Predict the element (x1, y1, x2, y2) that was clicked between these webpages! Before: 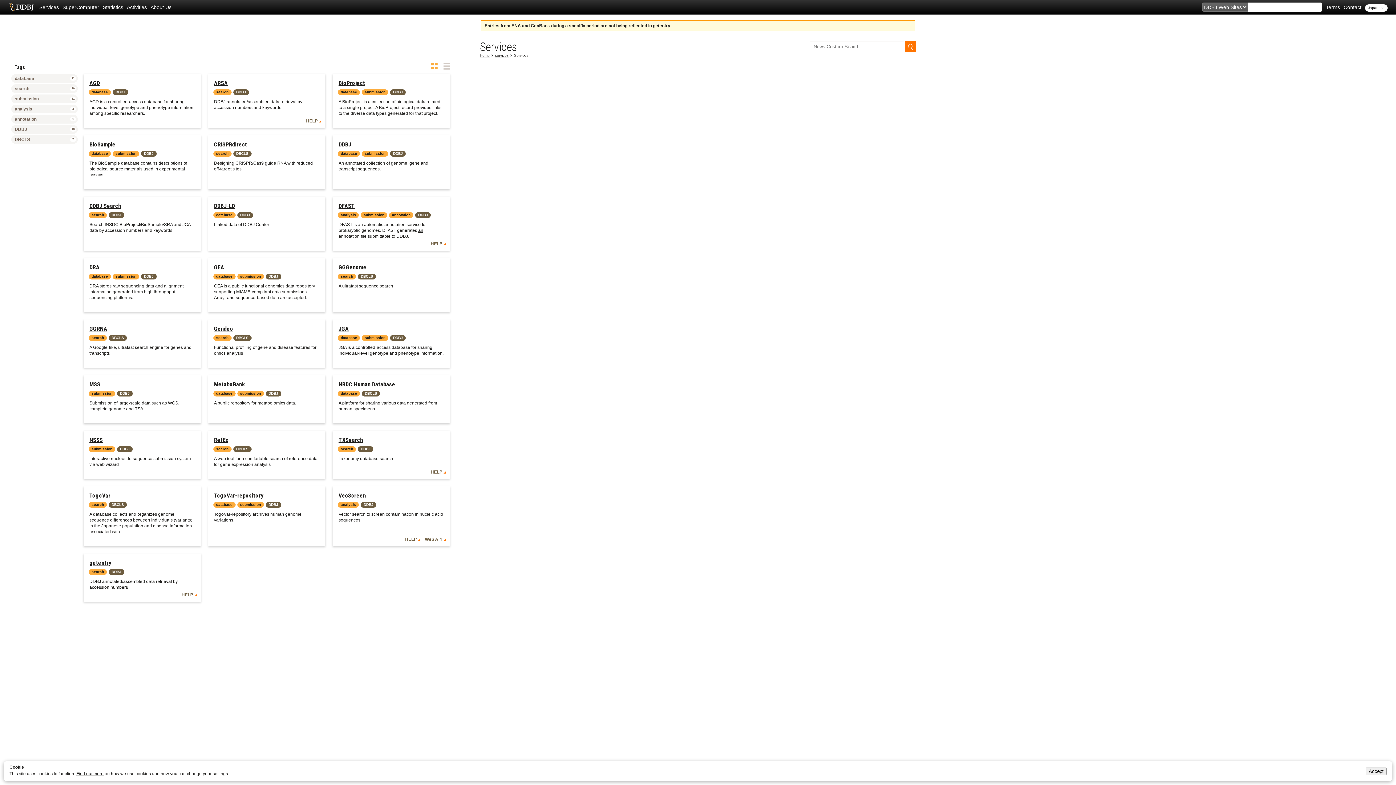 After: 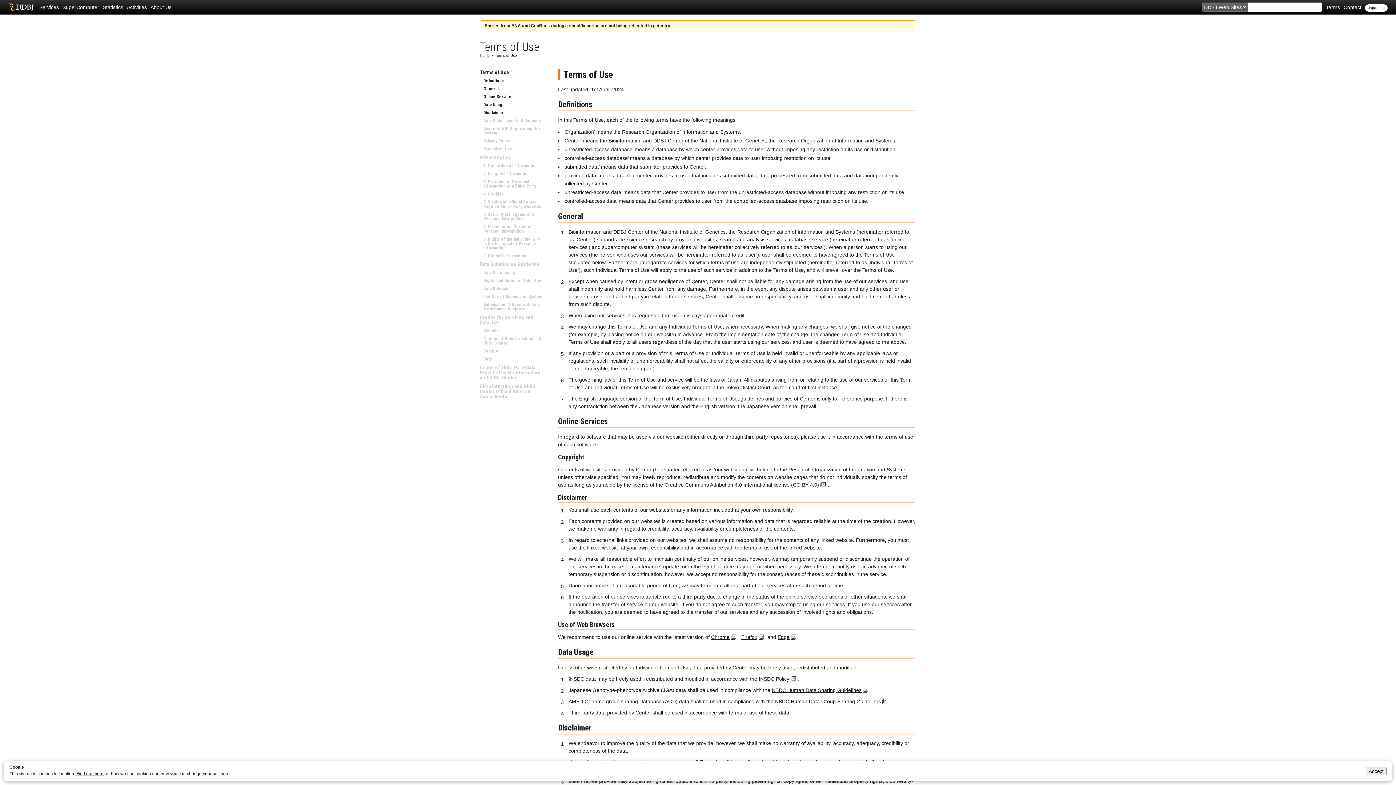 Action: bbox: (76, 771, 103, 776) label: Find out more